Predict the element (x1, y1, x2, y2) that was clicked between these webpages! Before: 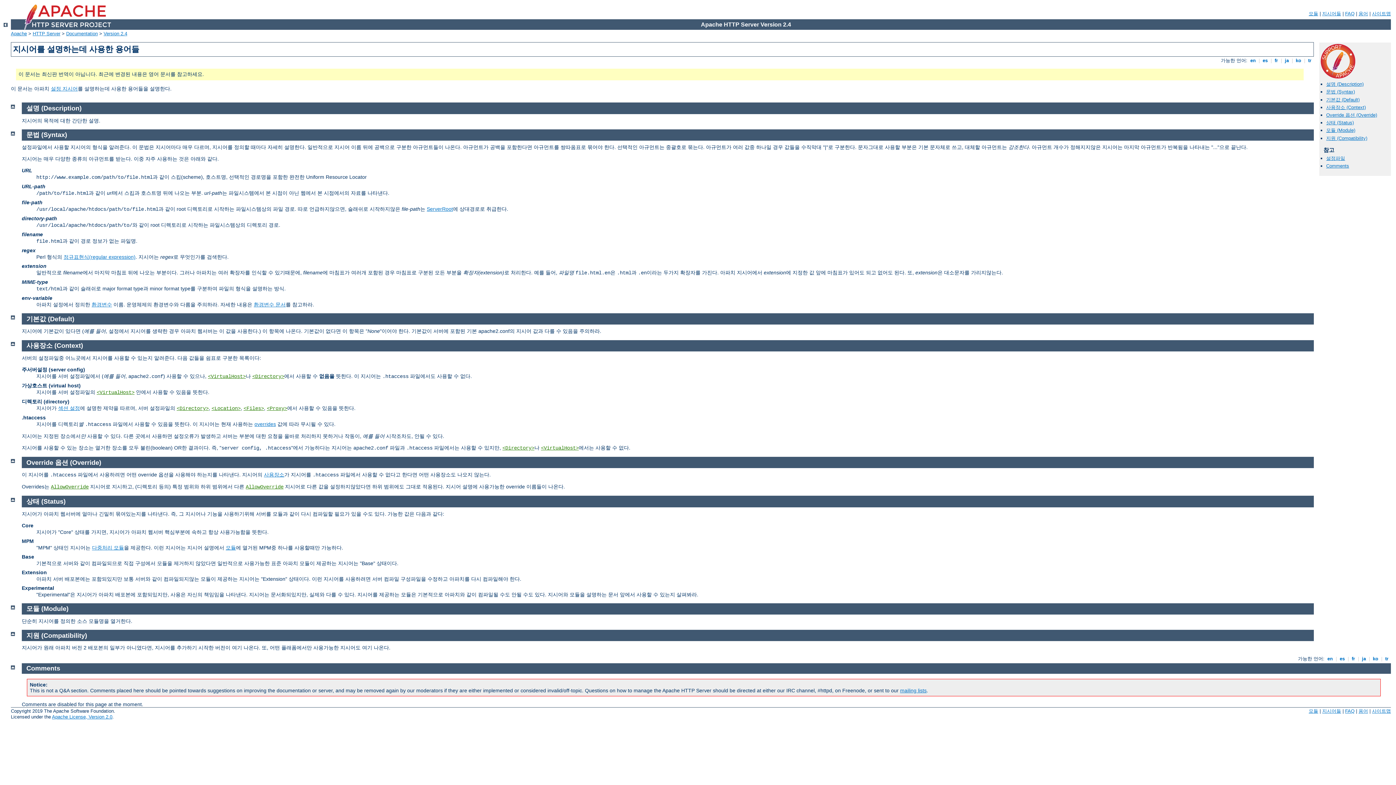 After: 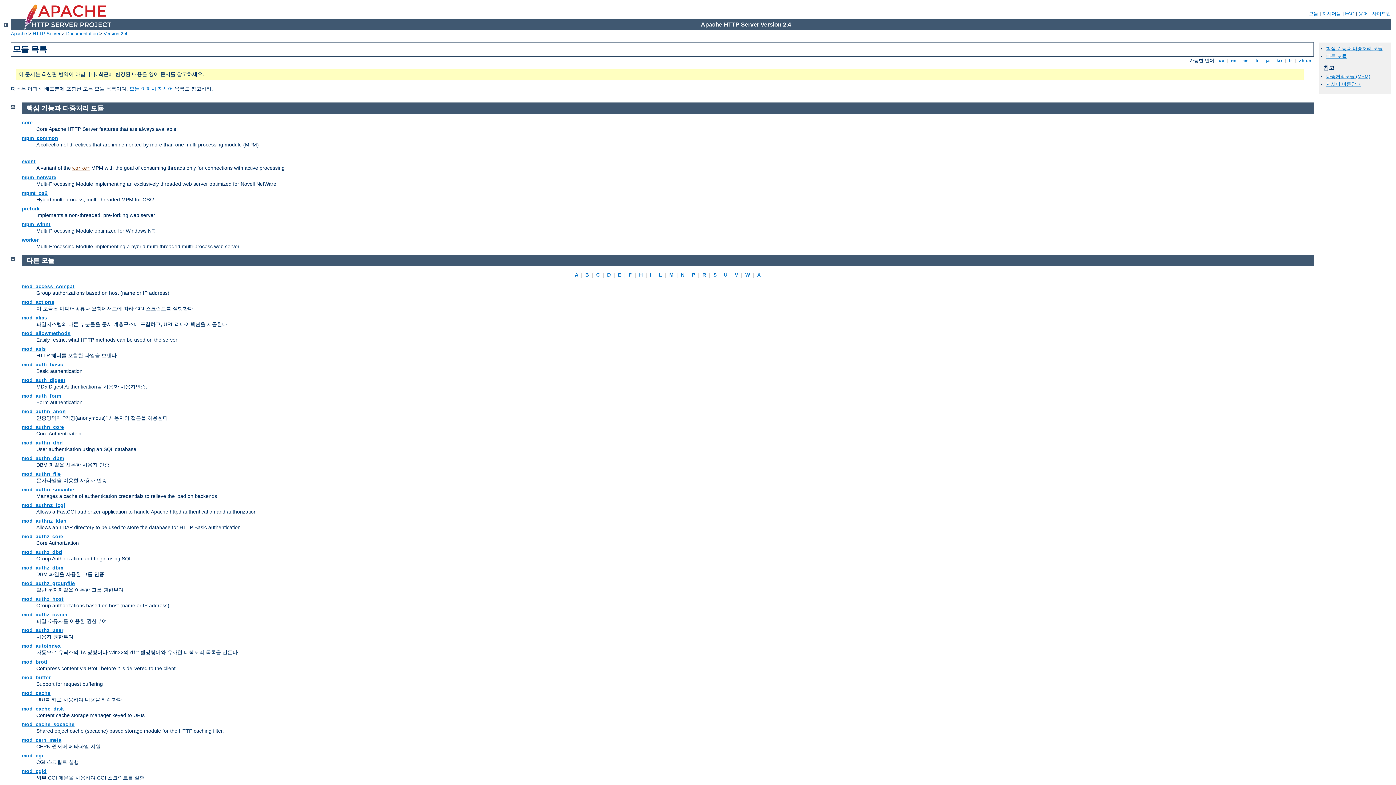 Action: bbox: (3, 22, 7, 28)